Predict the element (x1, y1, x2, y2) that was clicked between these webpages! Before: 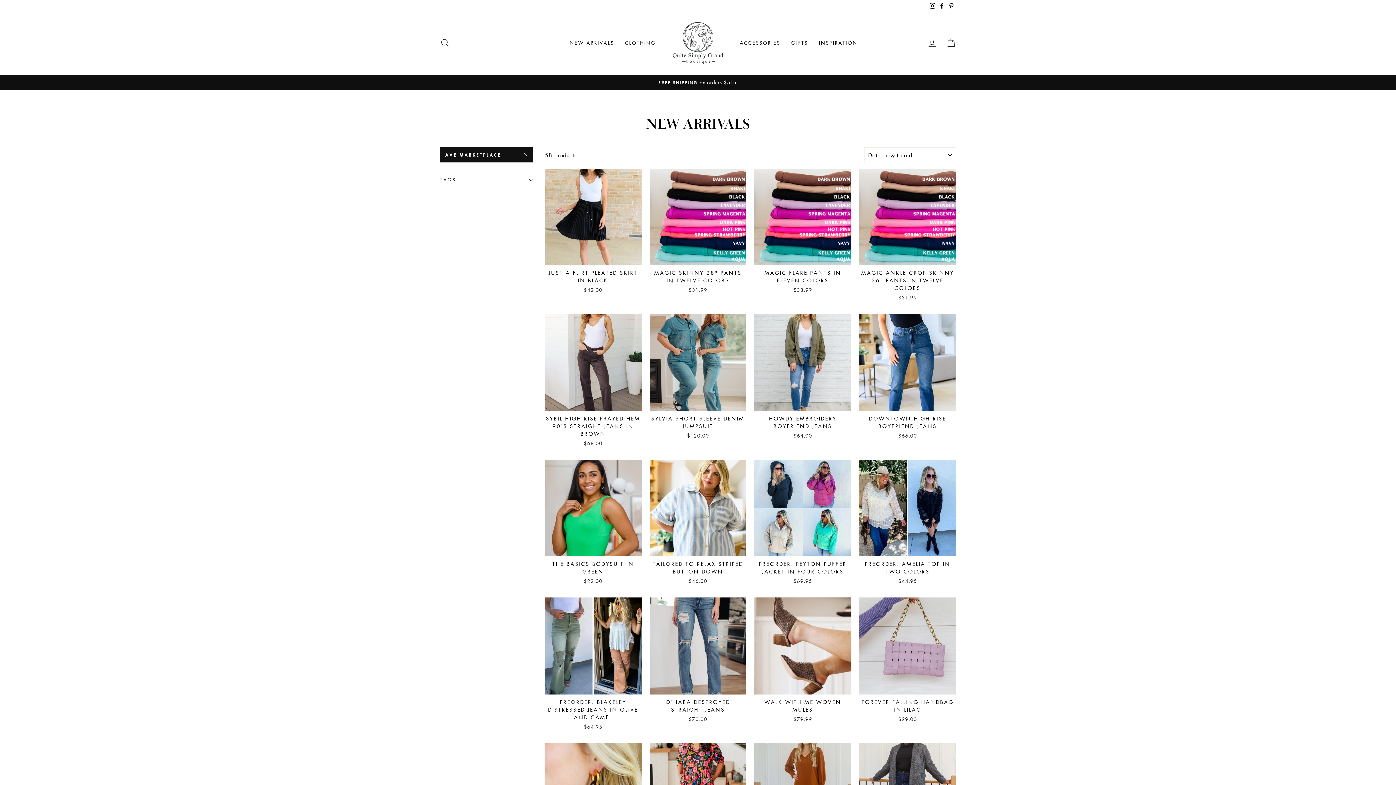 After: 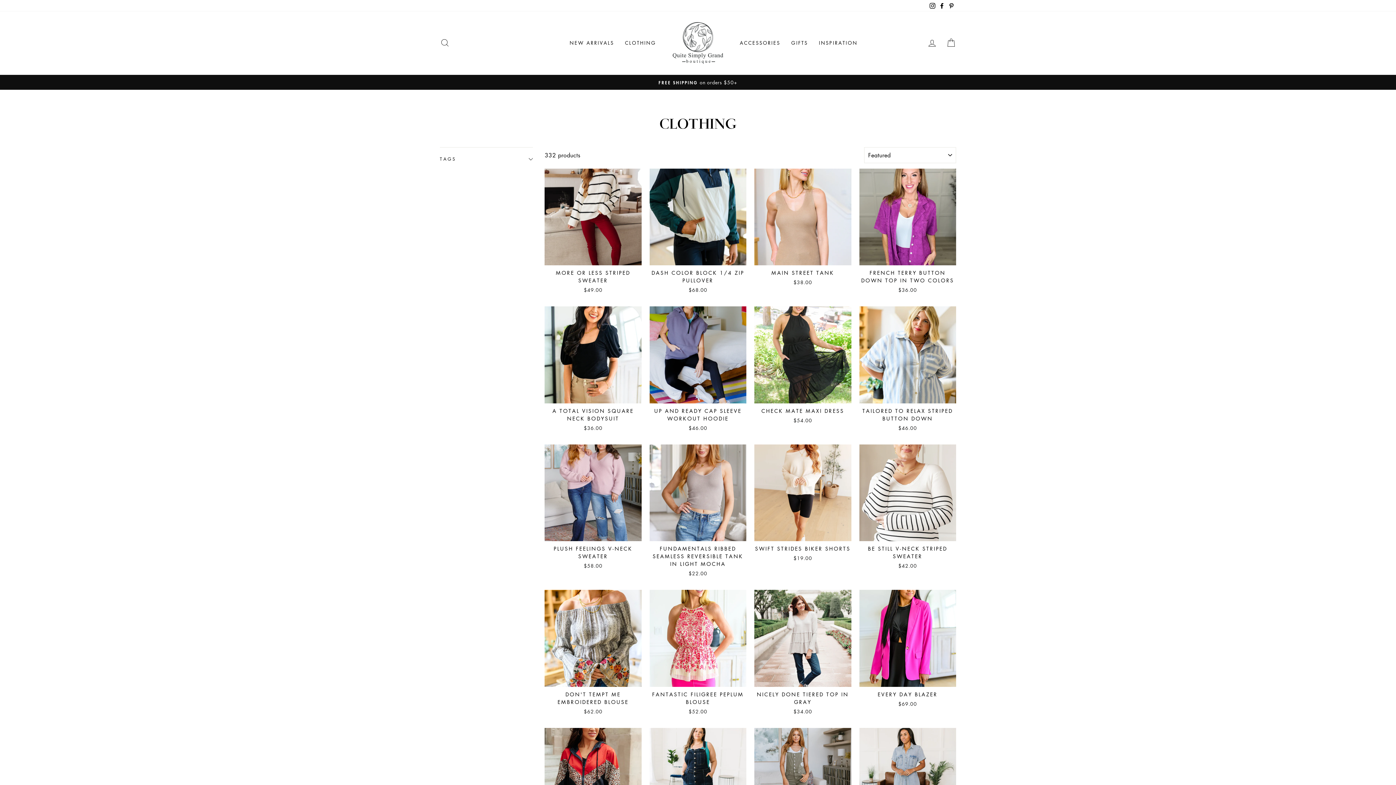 Action: label: CLOTHING bbox: (619, 36, 661, 49)